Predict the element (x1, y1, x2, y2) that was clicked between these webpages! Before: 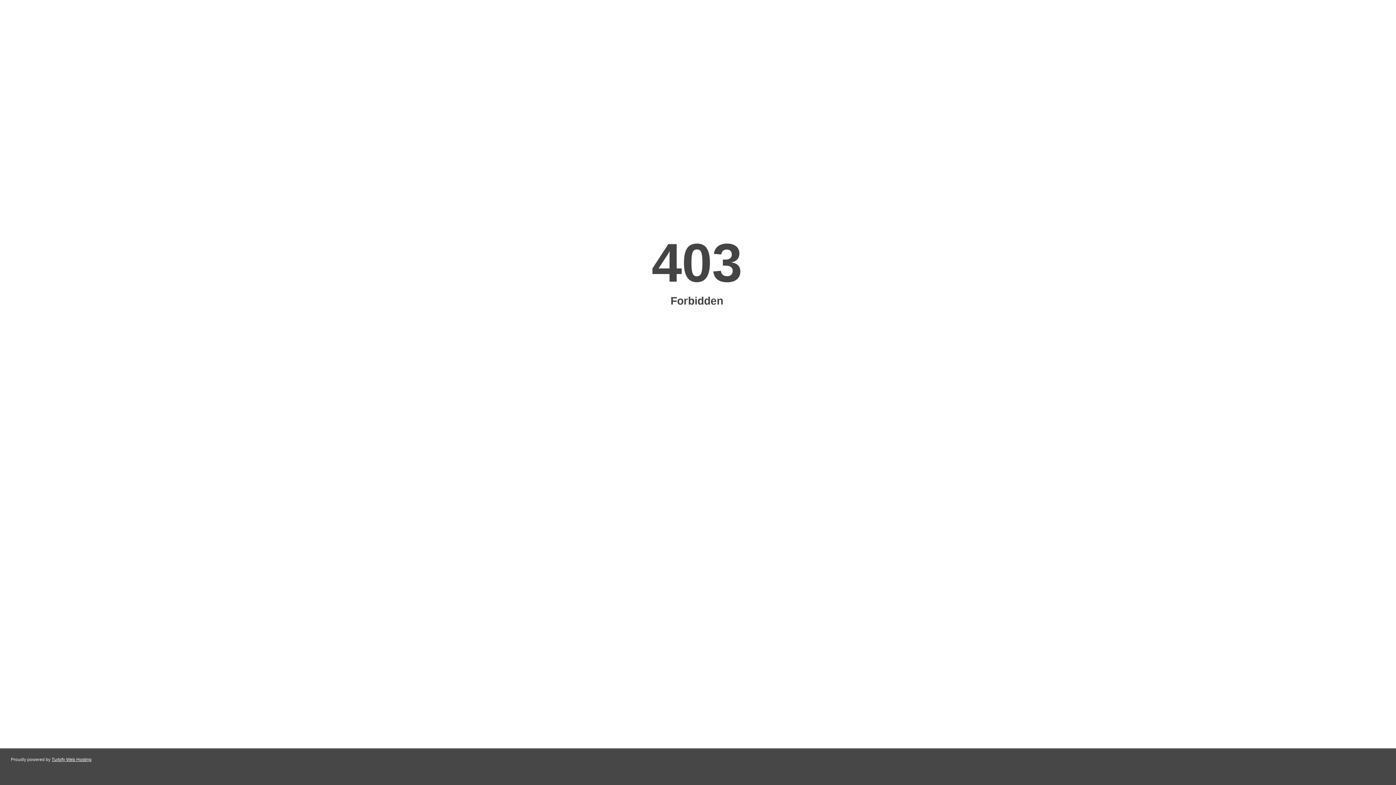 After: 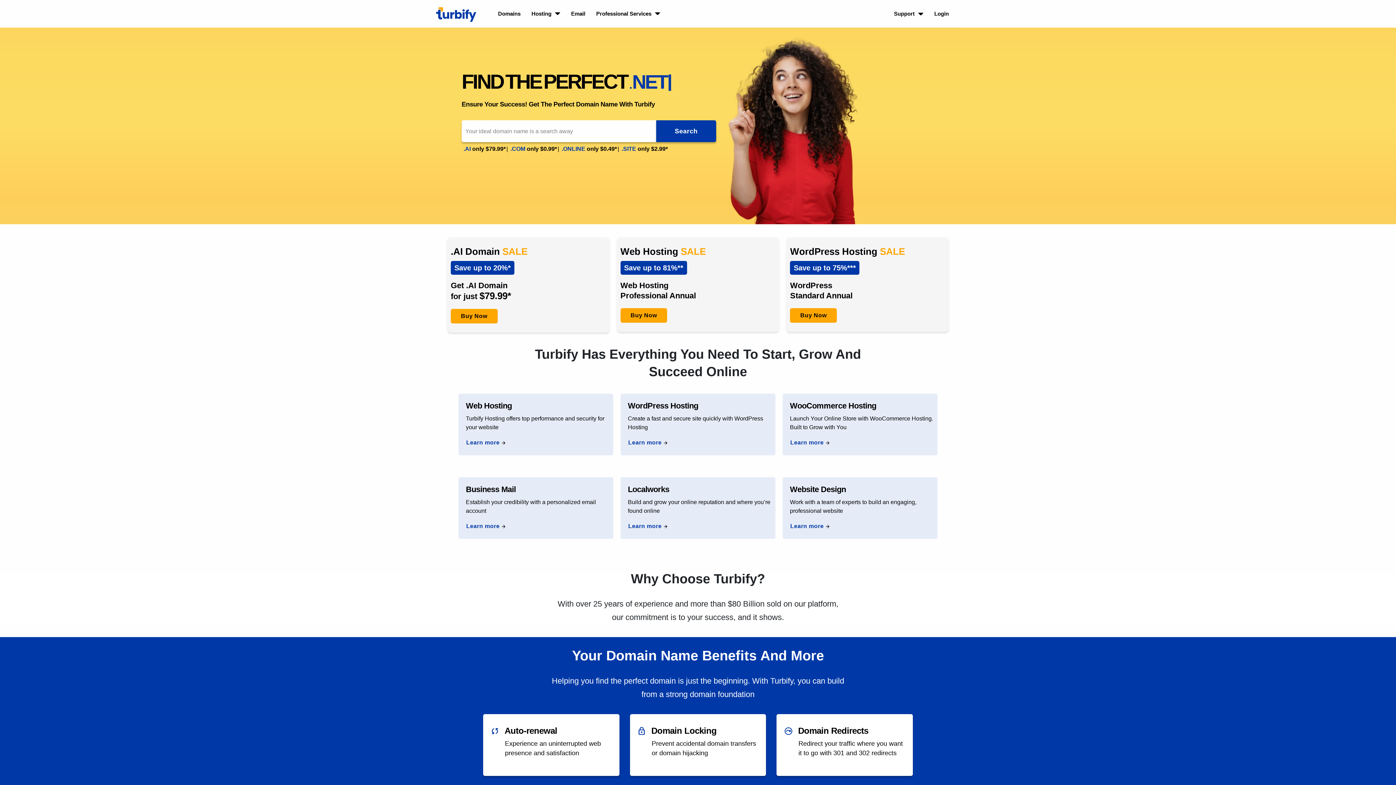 Action: label: Turbify Web Hosting bbox: (51, 757, 91, 762)